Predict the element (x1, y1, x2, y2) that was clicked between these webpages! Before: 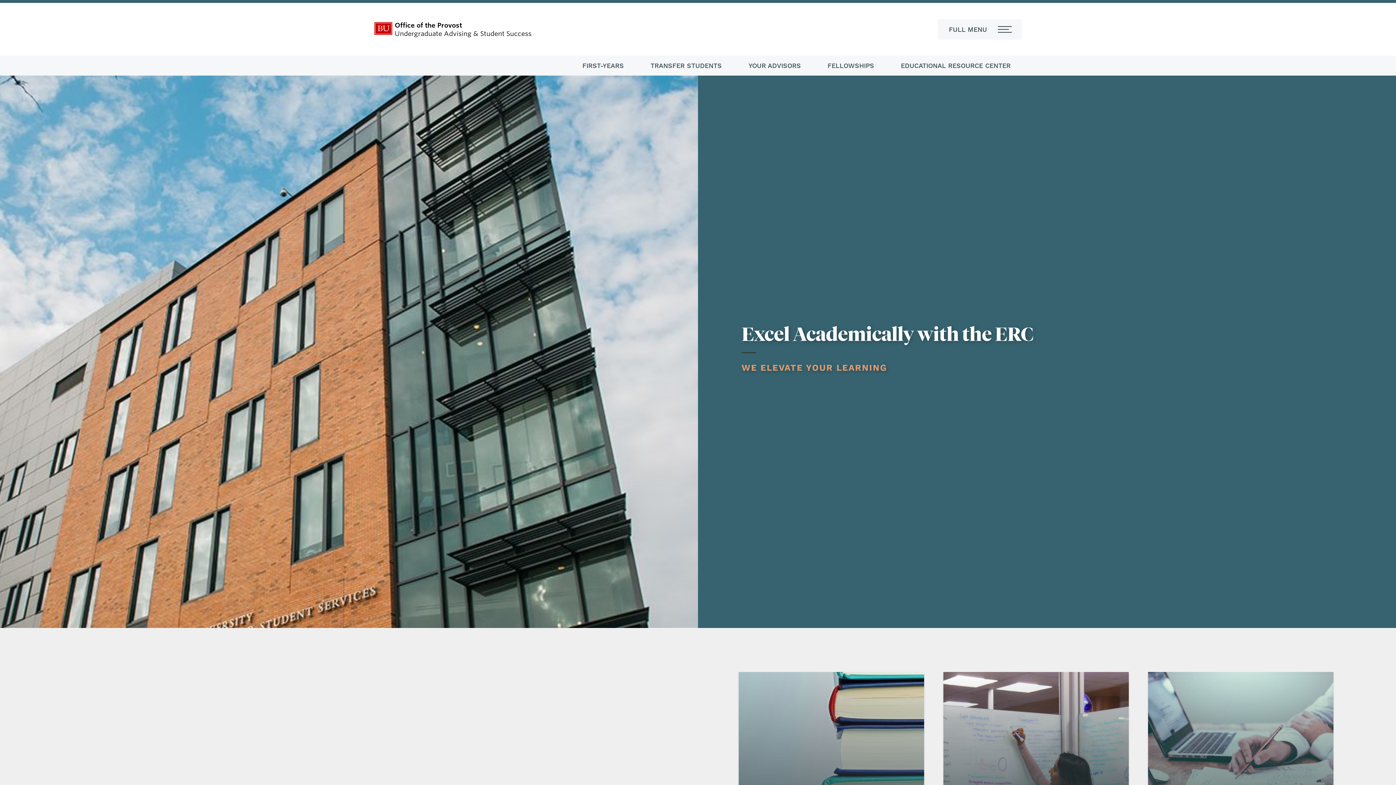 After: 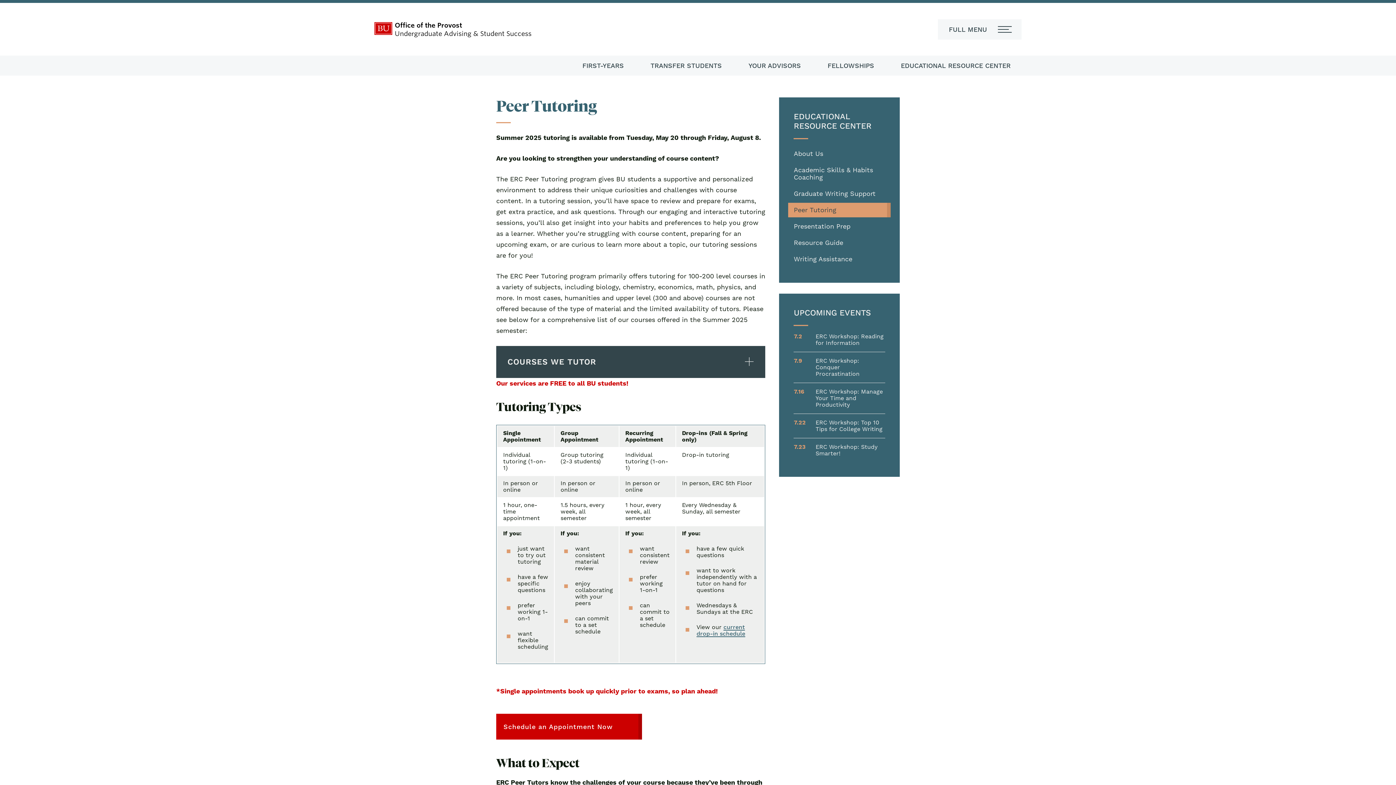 Action: bbox: (954, 683, 1118, 861) label: Peer Tutoring